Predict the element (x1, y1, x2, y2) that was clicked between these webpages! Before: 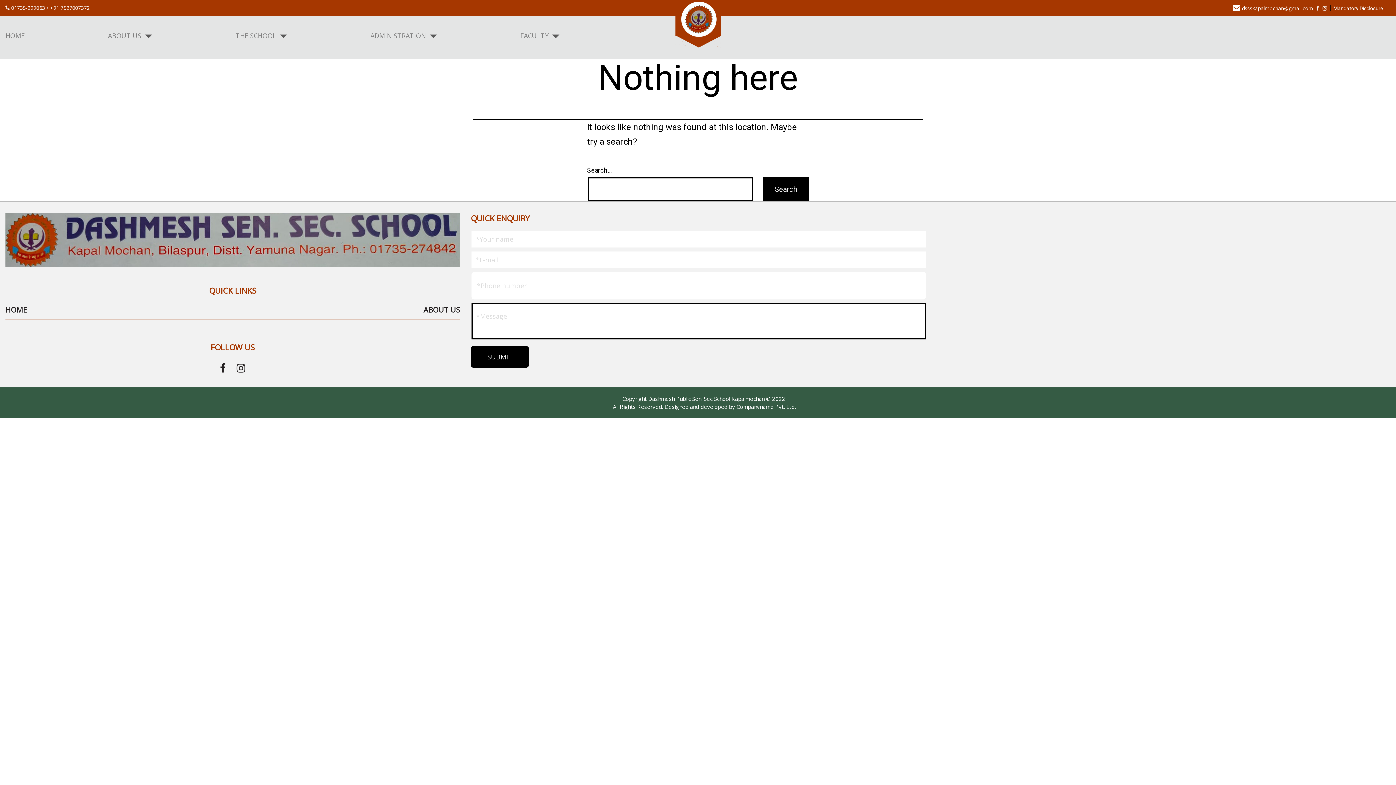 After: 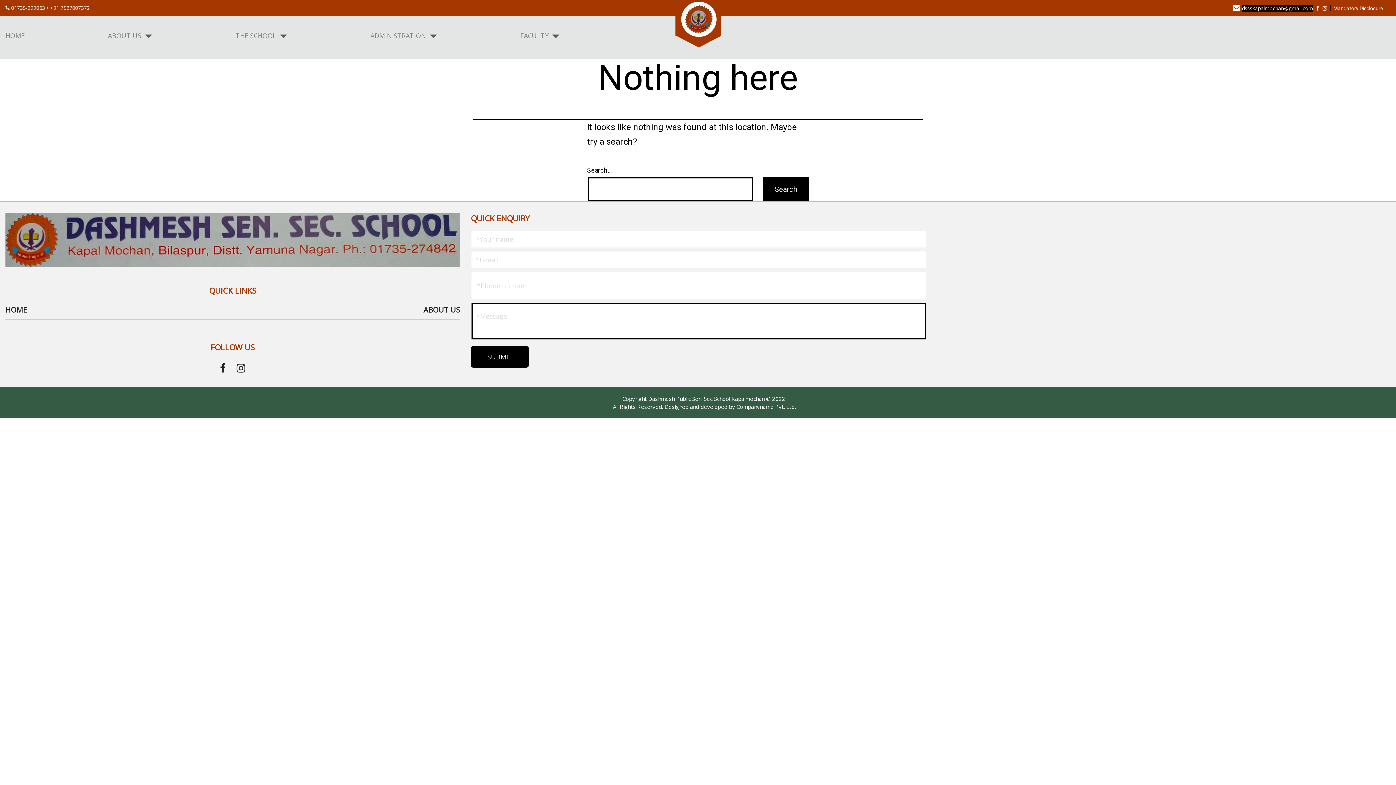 Action: label: dssskapalmochan@gmail.com bbox: (1242, 4, 1313, 11)